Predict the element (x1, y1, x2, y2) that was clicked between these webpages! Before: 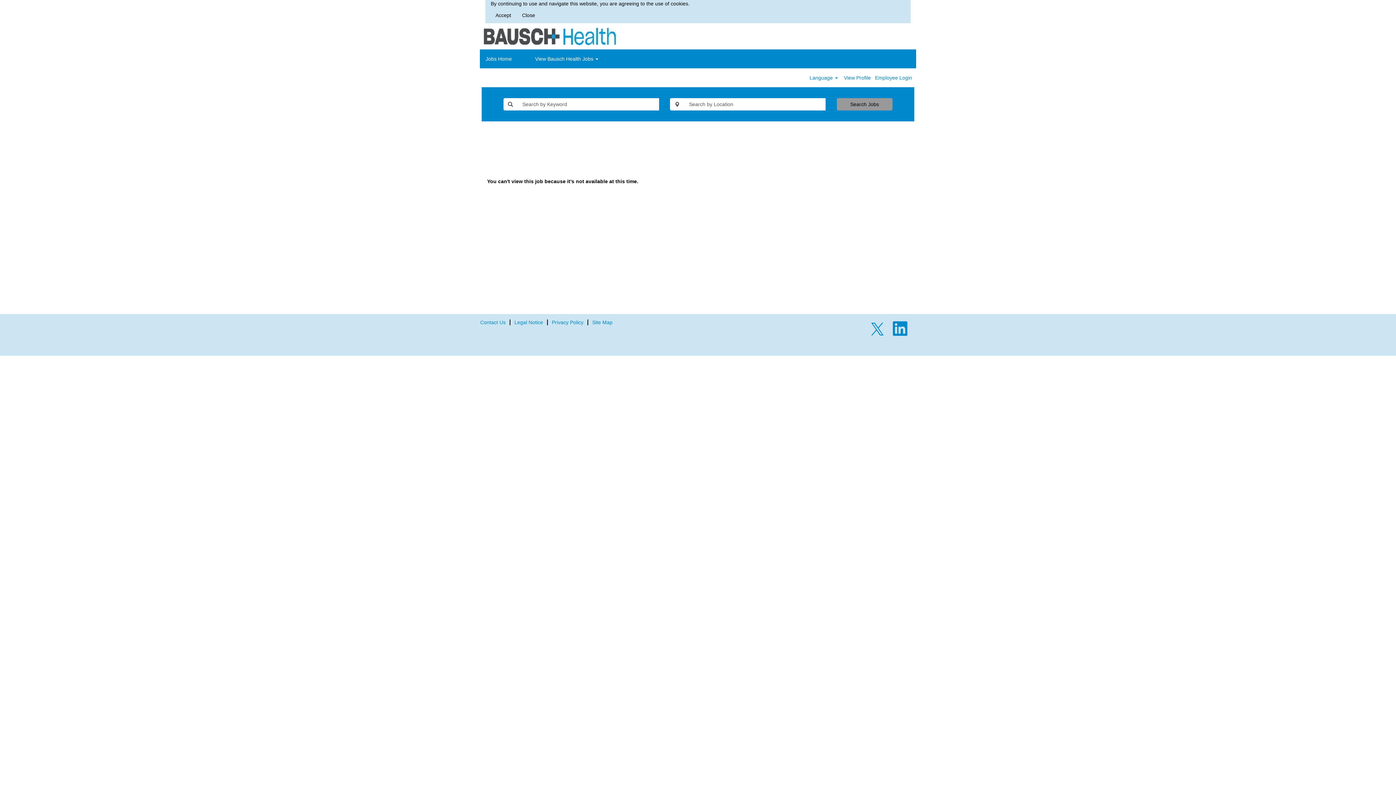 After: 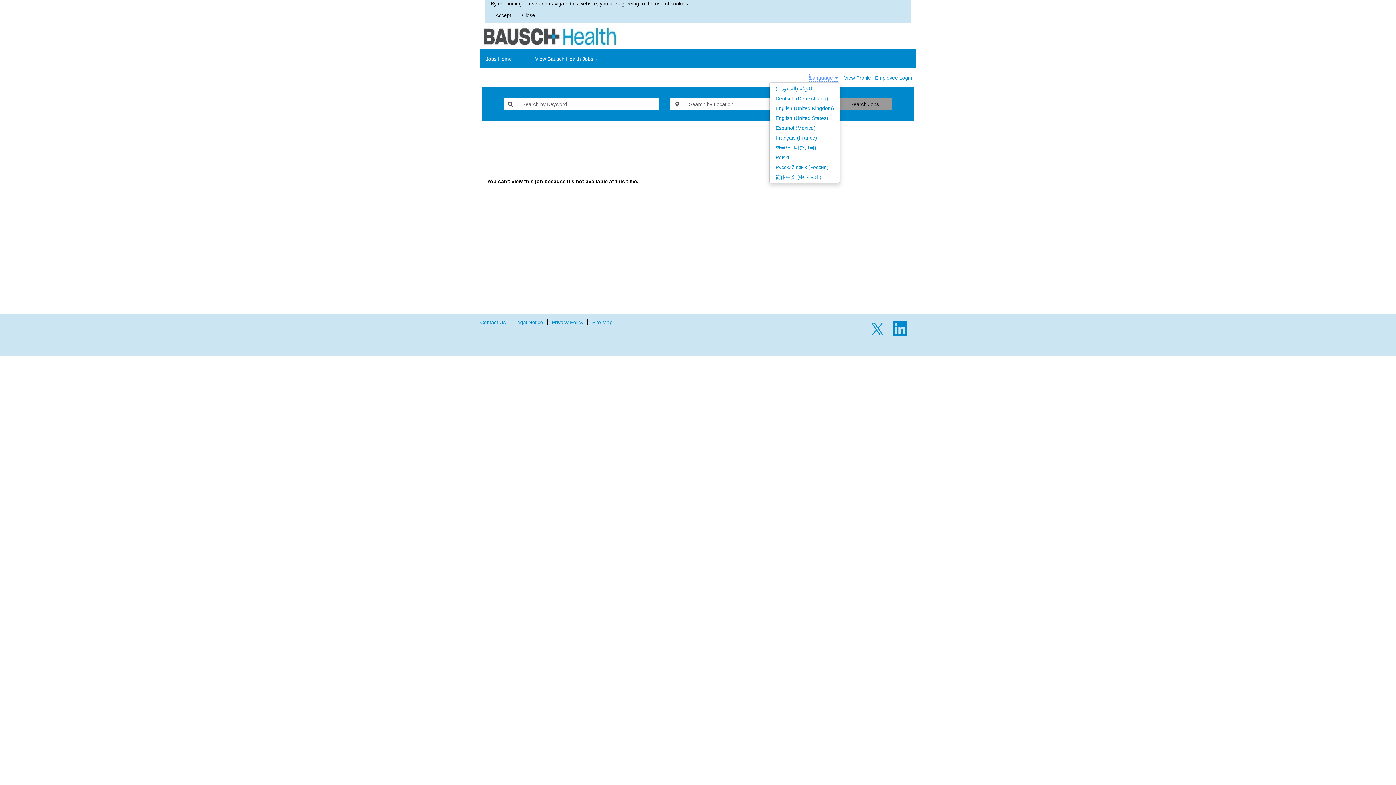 Action: bbox: (809, 73, 838, 81) label: Language 